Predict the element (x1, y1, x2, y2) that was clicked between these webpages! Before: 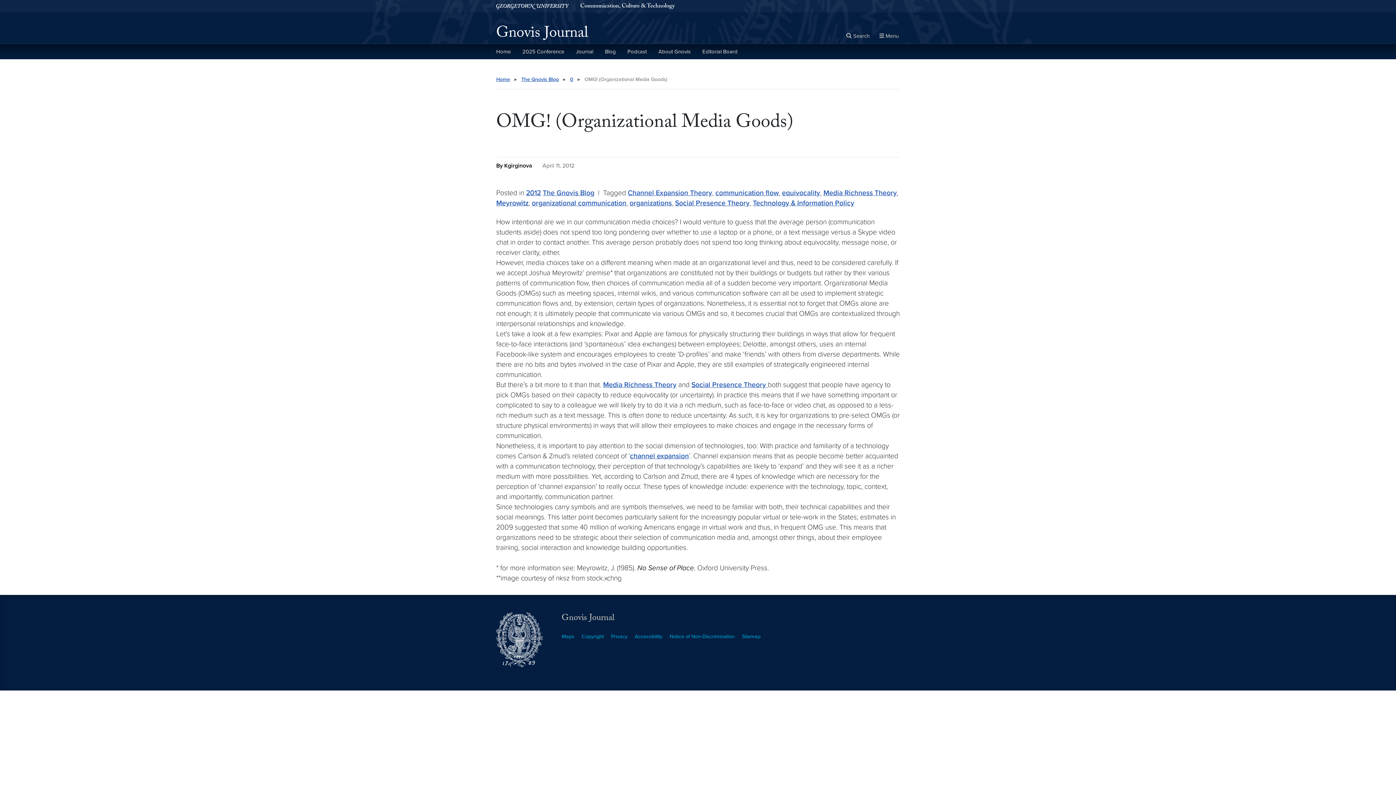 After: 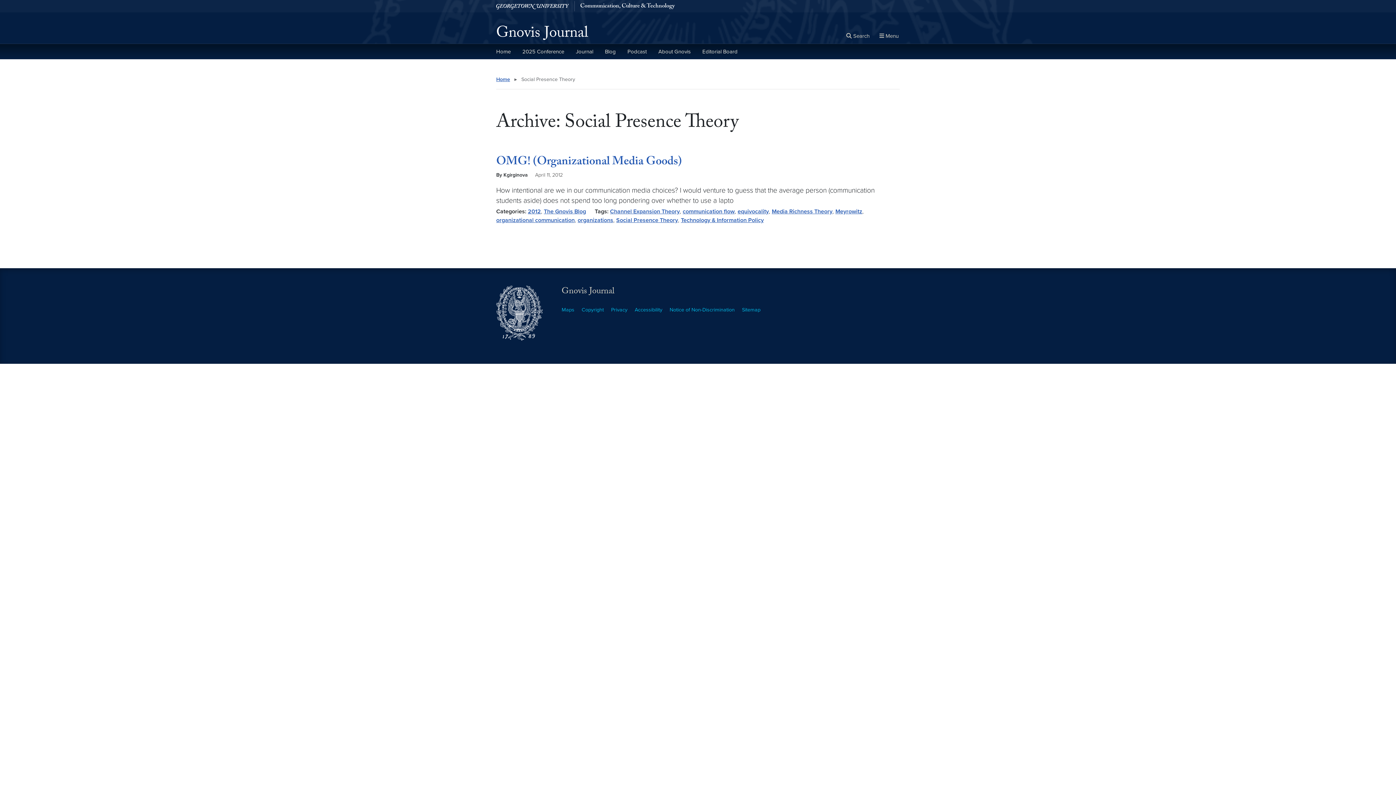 Action: label: Social Presence Theory bbox: (675, 198, 749, 207)